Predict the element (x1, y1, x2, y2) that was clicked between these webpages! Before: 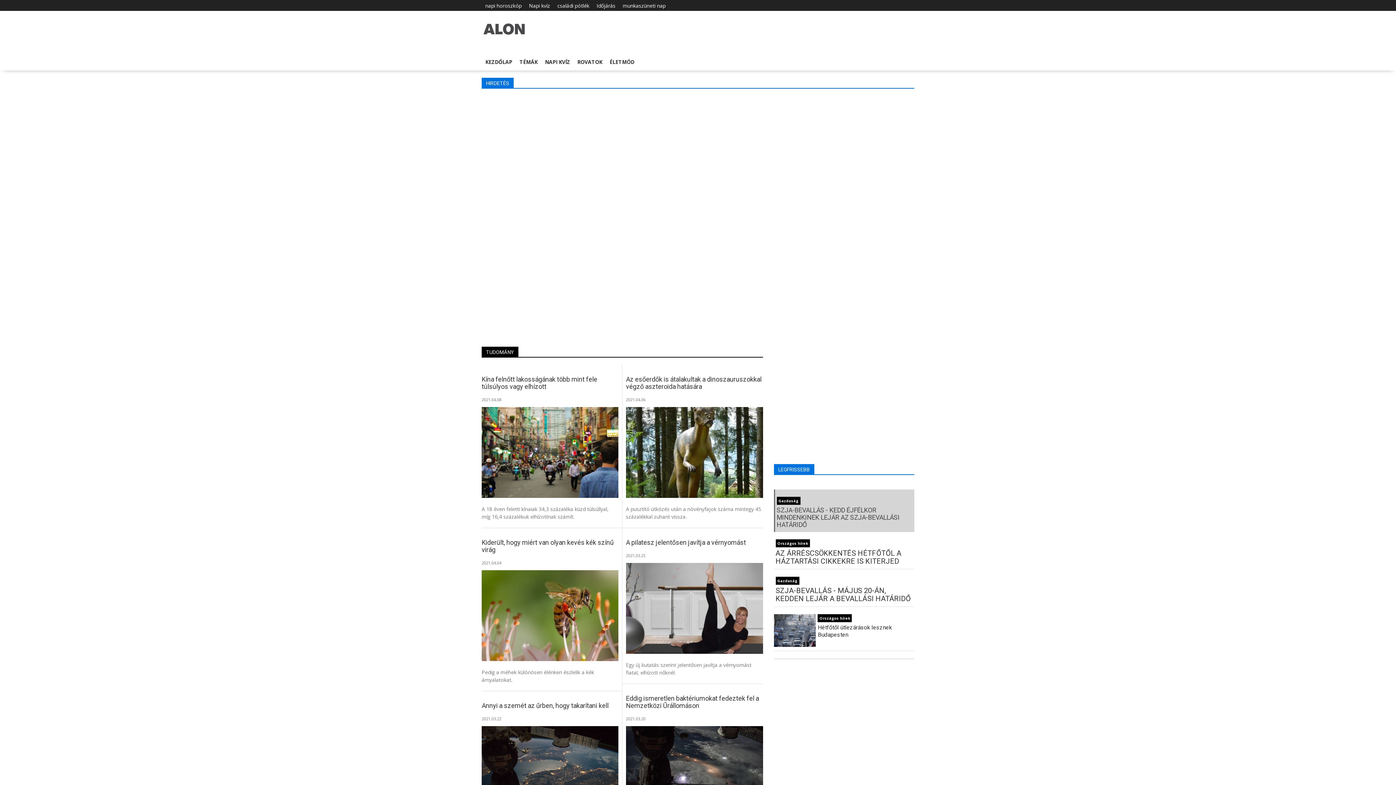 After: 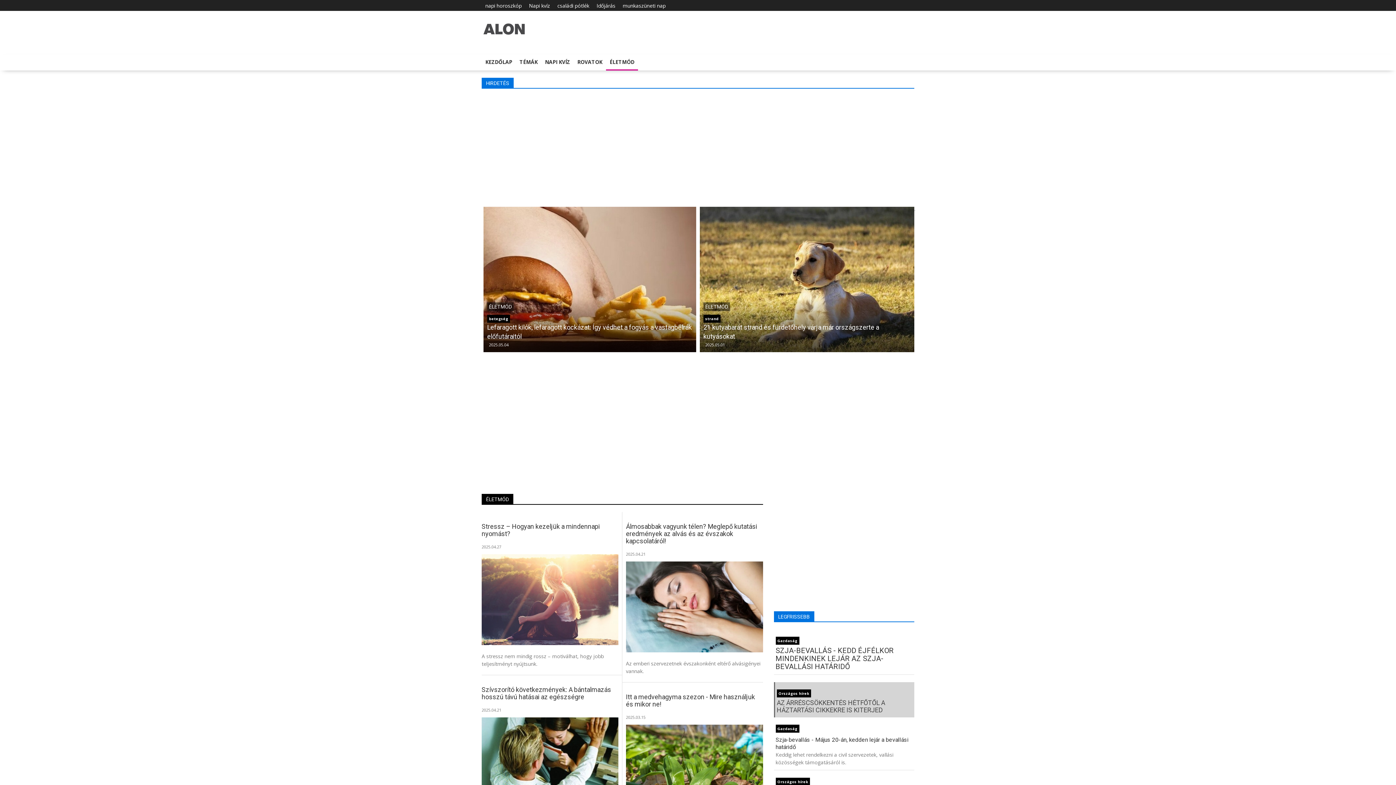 Action: label: ÉLETMÓD bbox: (606, 54, 638, 69)